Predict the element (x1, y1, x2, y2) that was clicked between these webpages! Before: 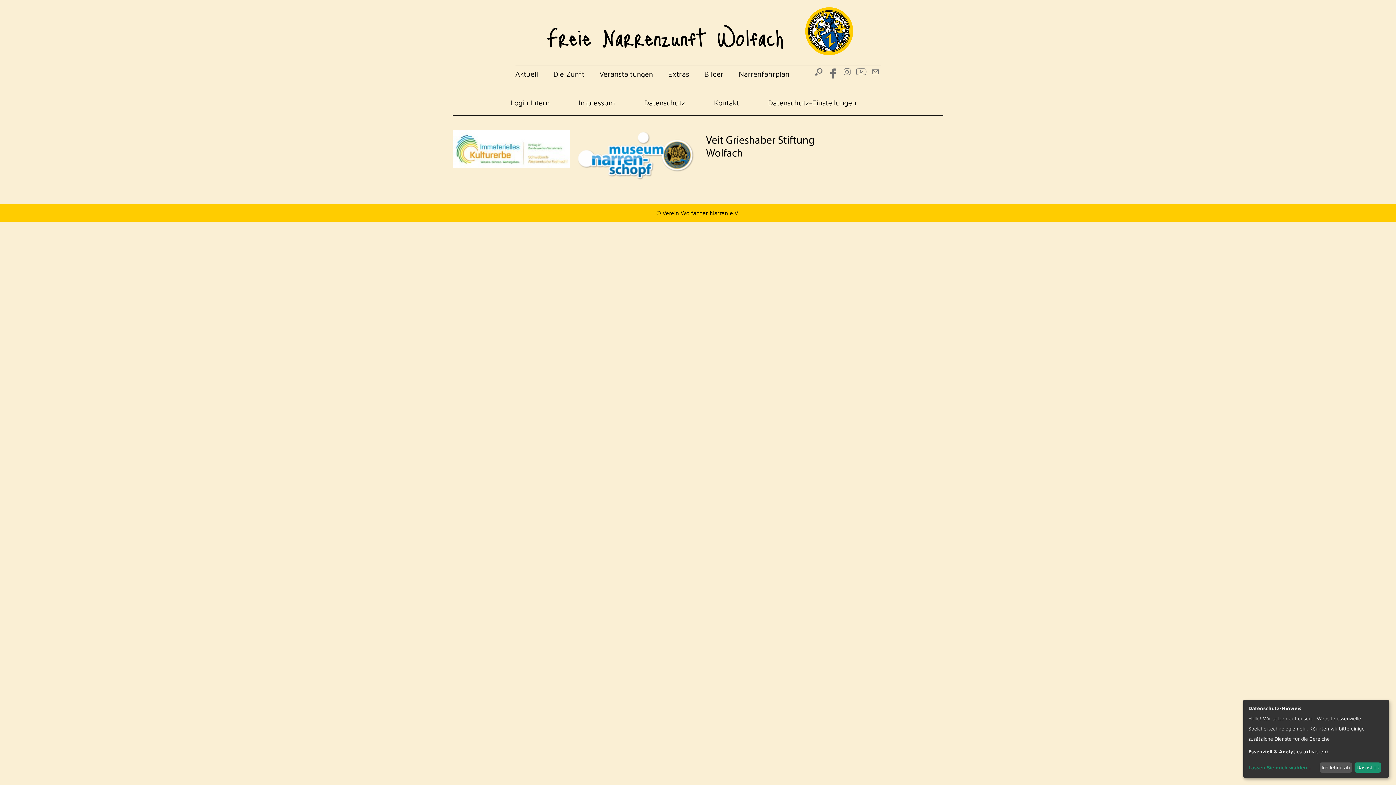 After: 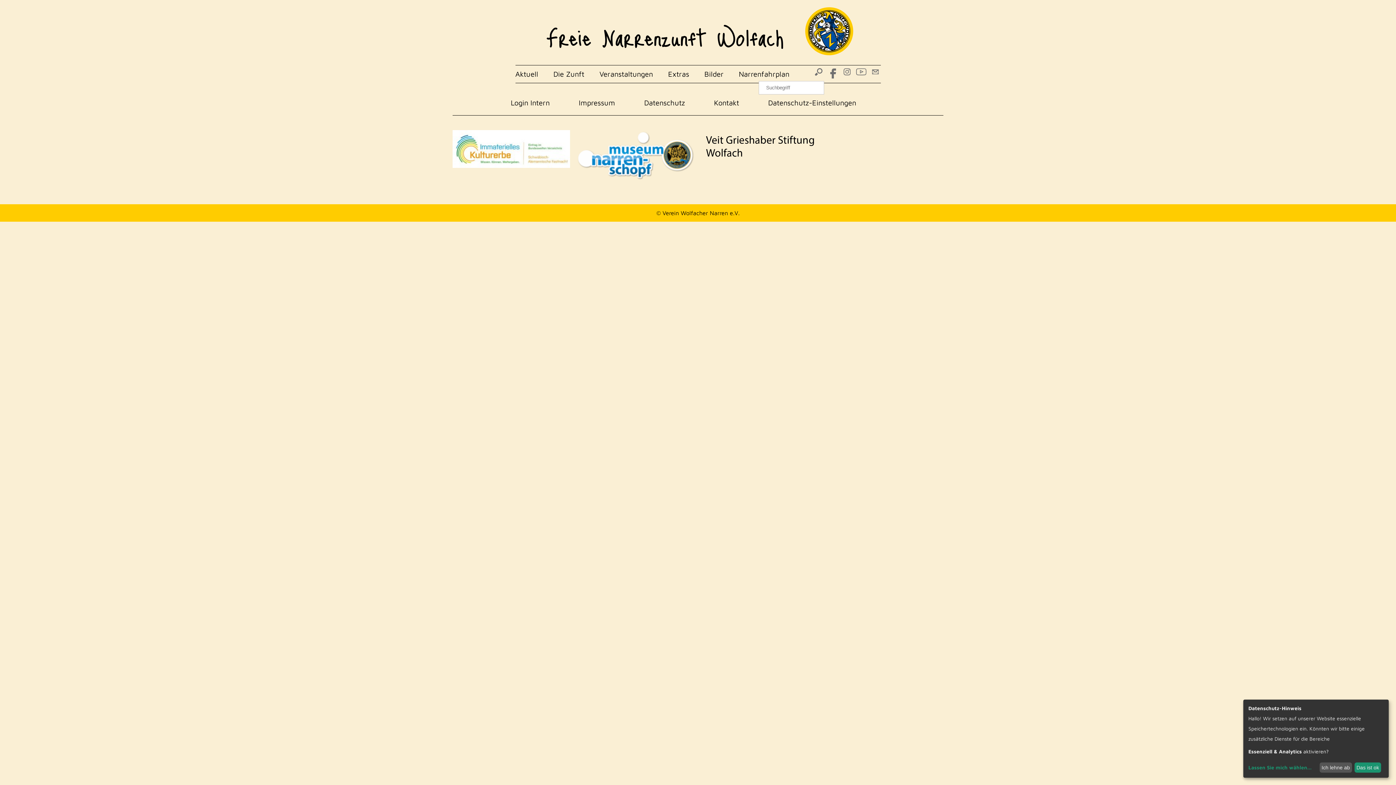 Action: bbox: (813, 65, 824, 78)